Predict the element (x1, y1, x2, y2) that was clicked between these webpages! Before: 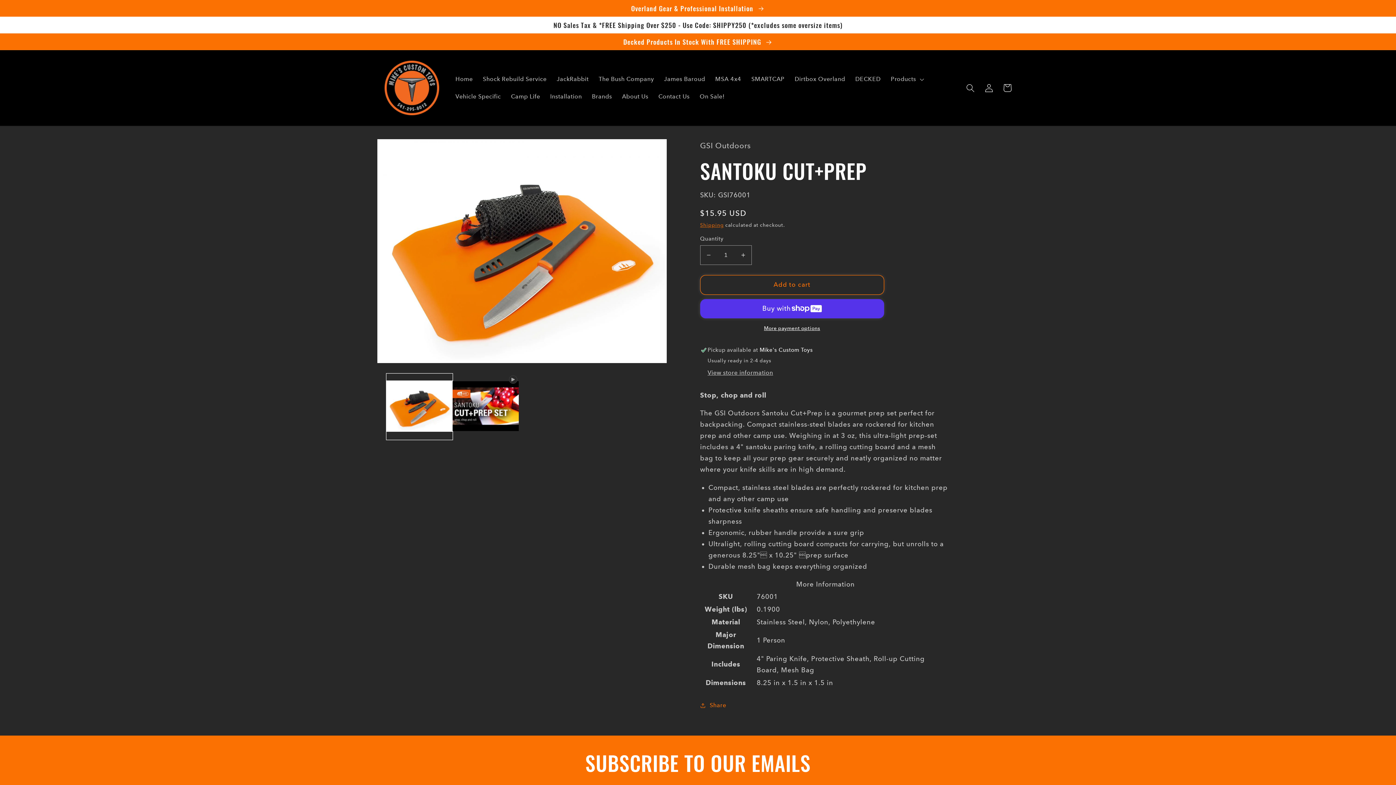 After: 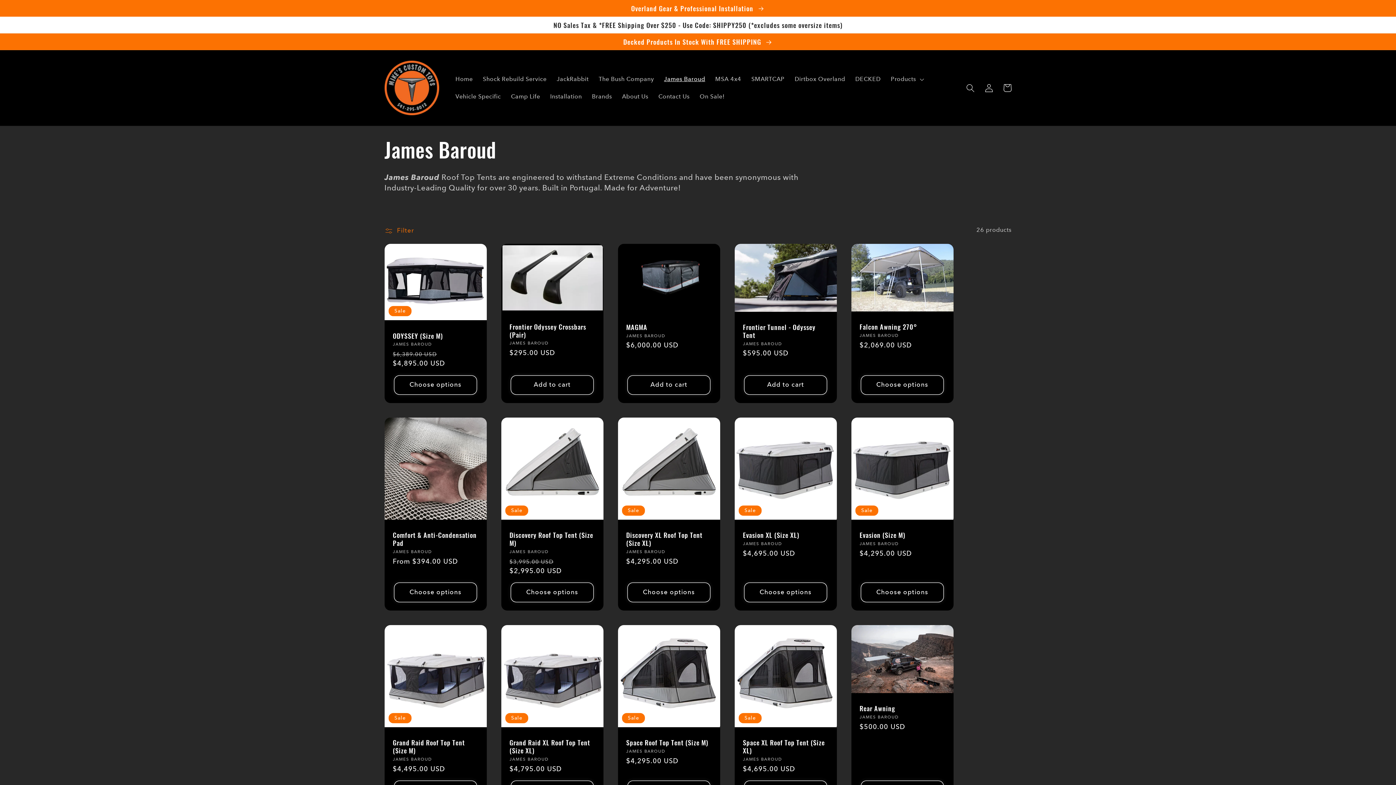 Action: bbox: (659, 70, 710, 88) label: James Baroud